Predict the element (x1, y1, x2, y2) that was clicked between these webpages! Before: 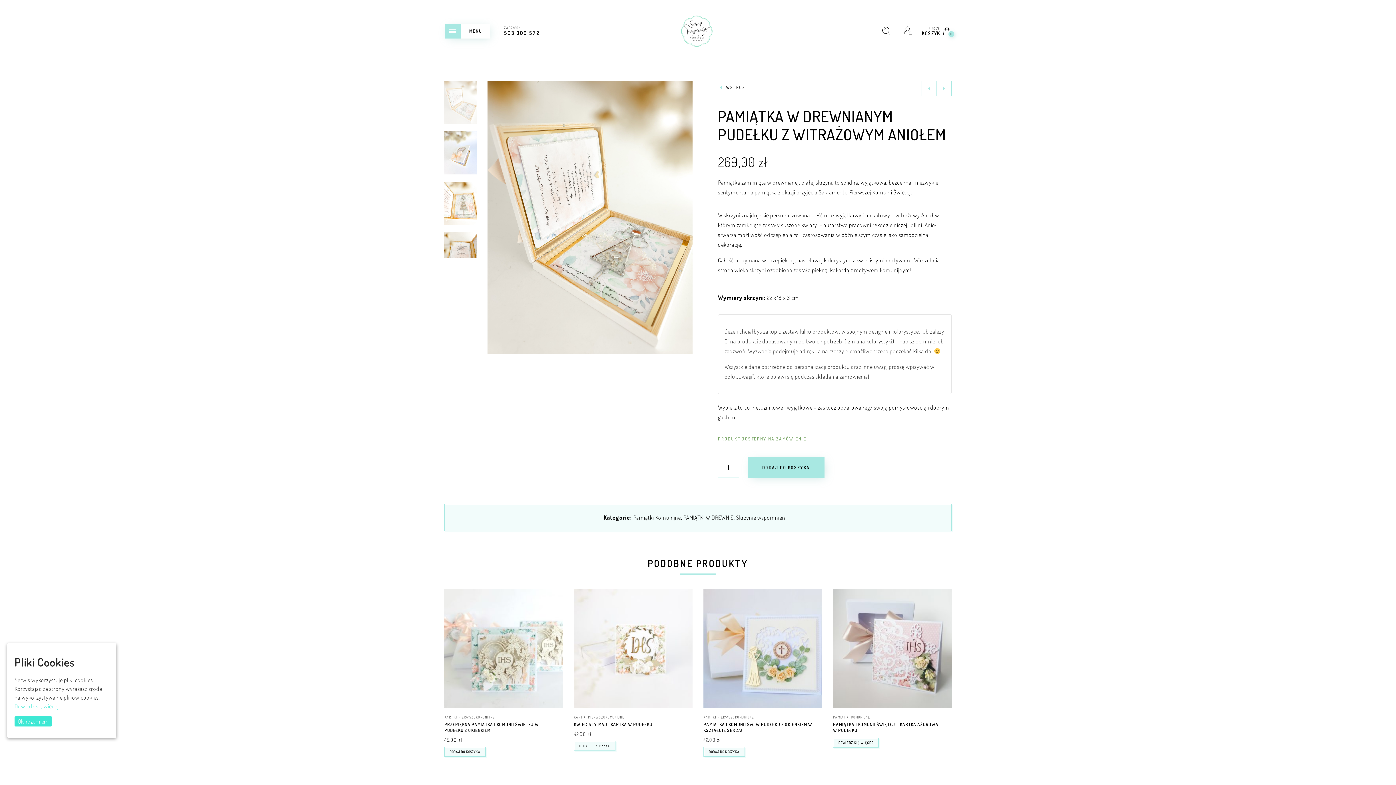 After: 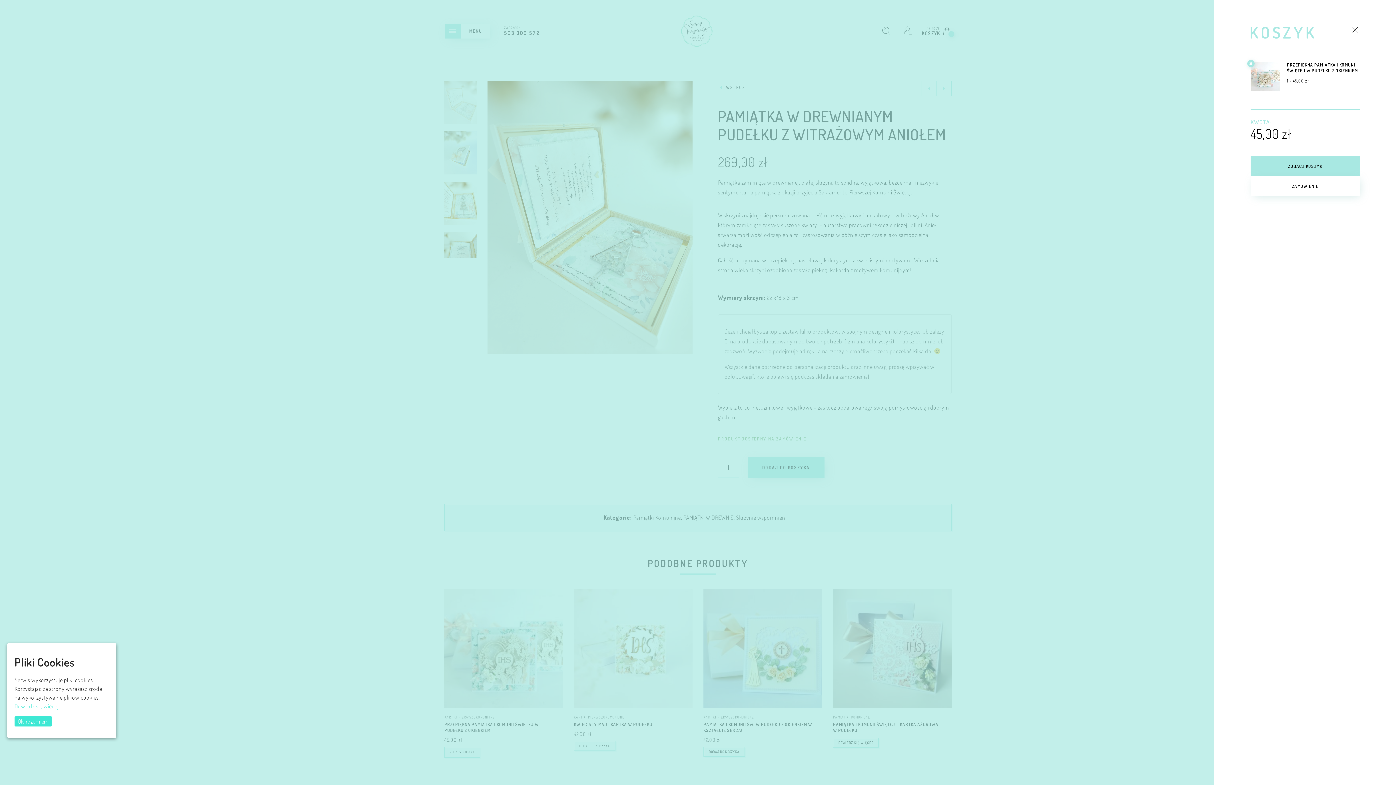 Action: bbox: (444, 747, 485, 756) label: Dodaj „Przepiękna PAMIĄTKA I KOMUNII ŚWIĘTEJ  w pudełku z okienkiem” do koszyka